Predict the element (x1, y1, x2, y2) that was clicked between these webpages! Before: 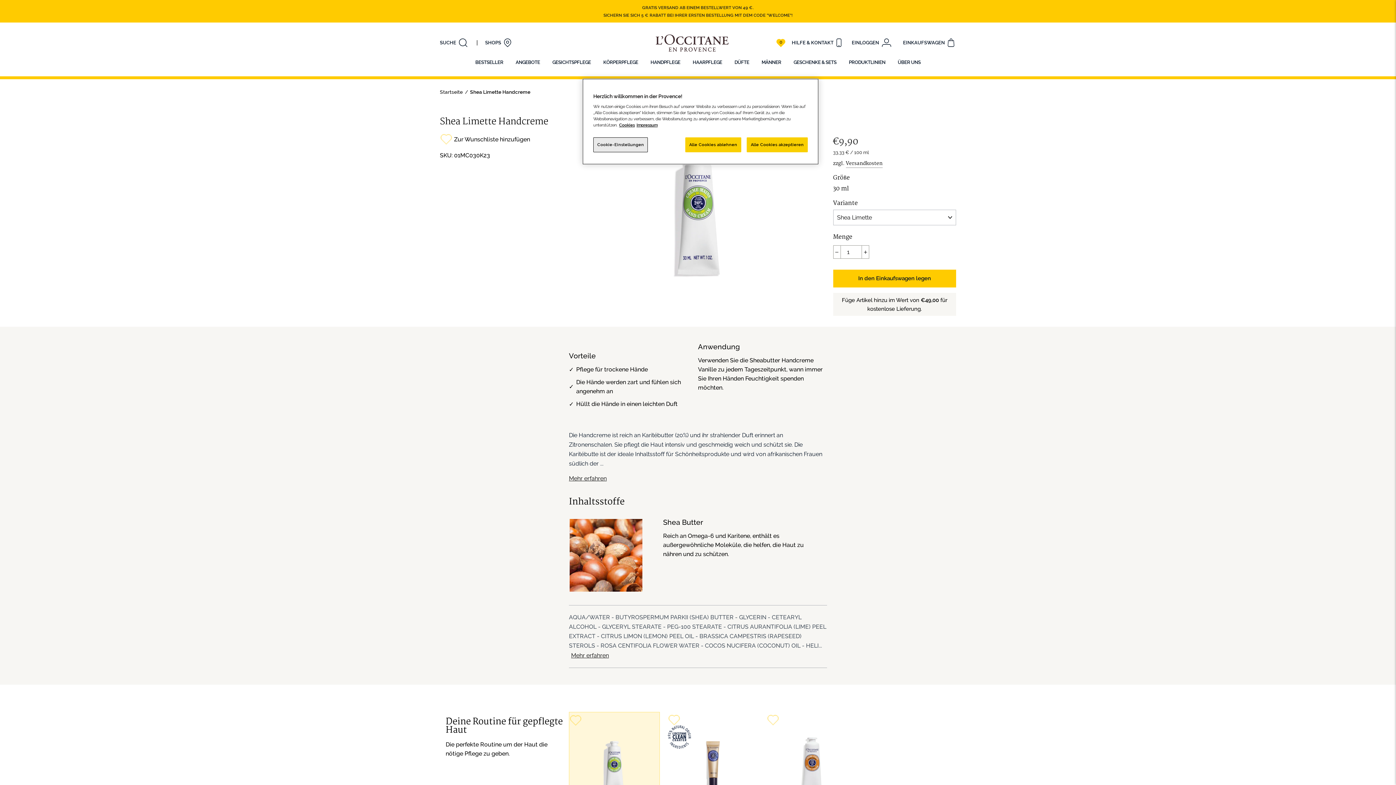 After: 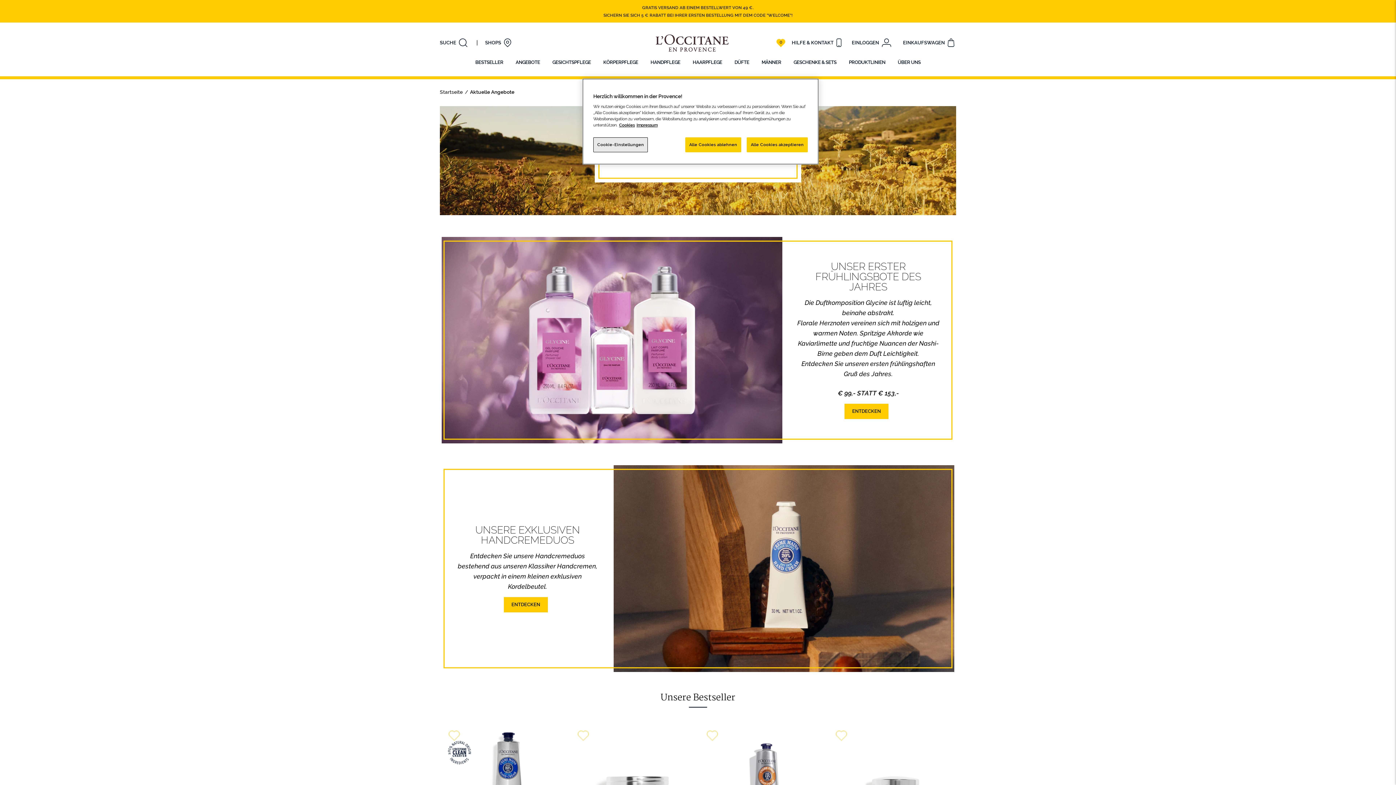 Action: bbox: (510, 56, 545, 69) label: ANGEBOTE